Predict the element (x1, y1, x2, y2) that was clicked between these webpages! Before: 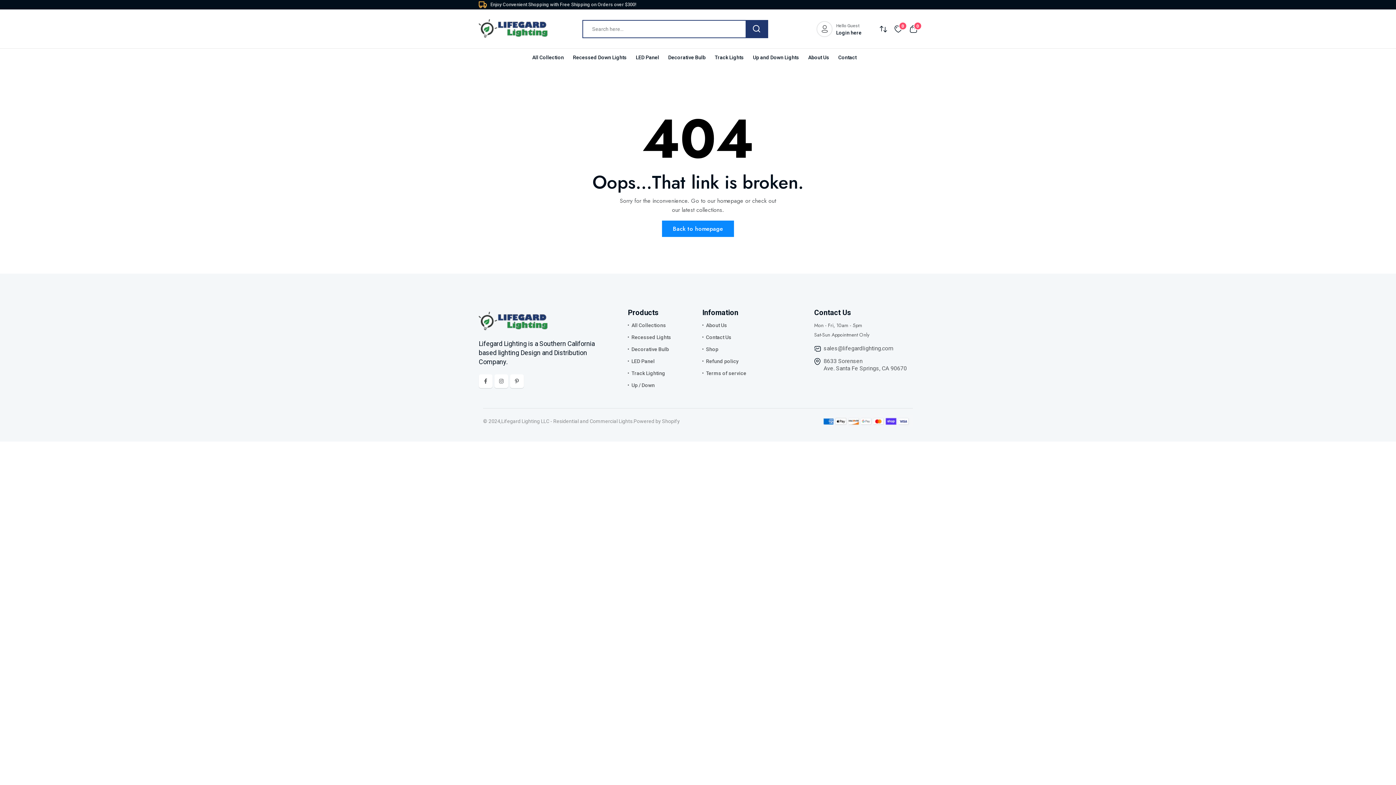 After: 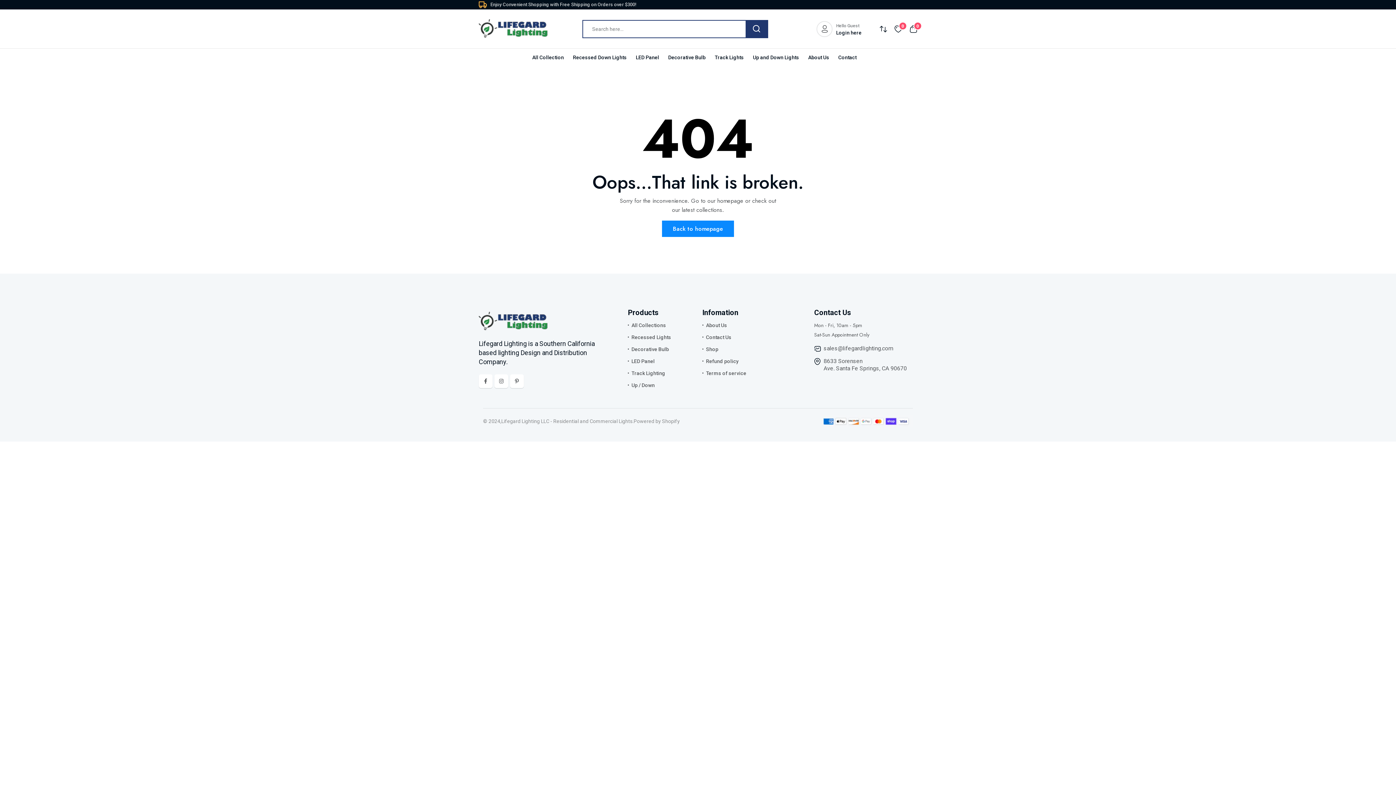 Action: bbox: (478, 317, 548, 324)